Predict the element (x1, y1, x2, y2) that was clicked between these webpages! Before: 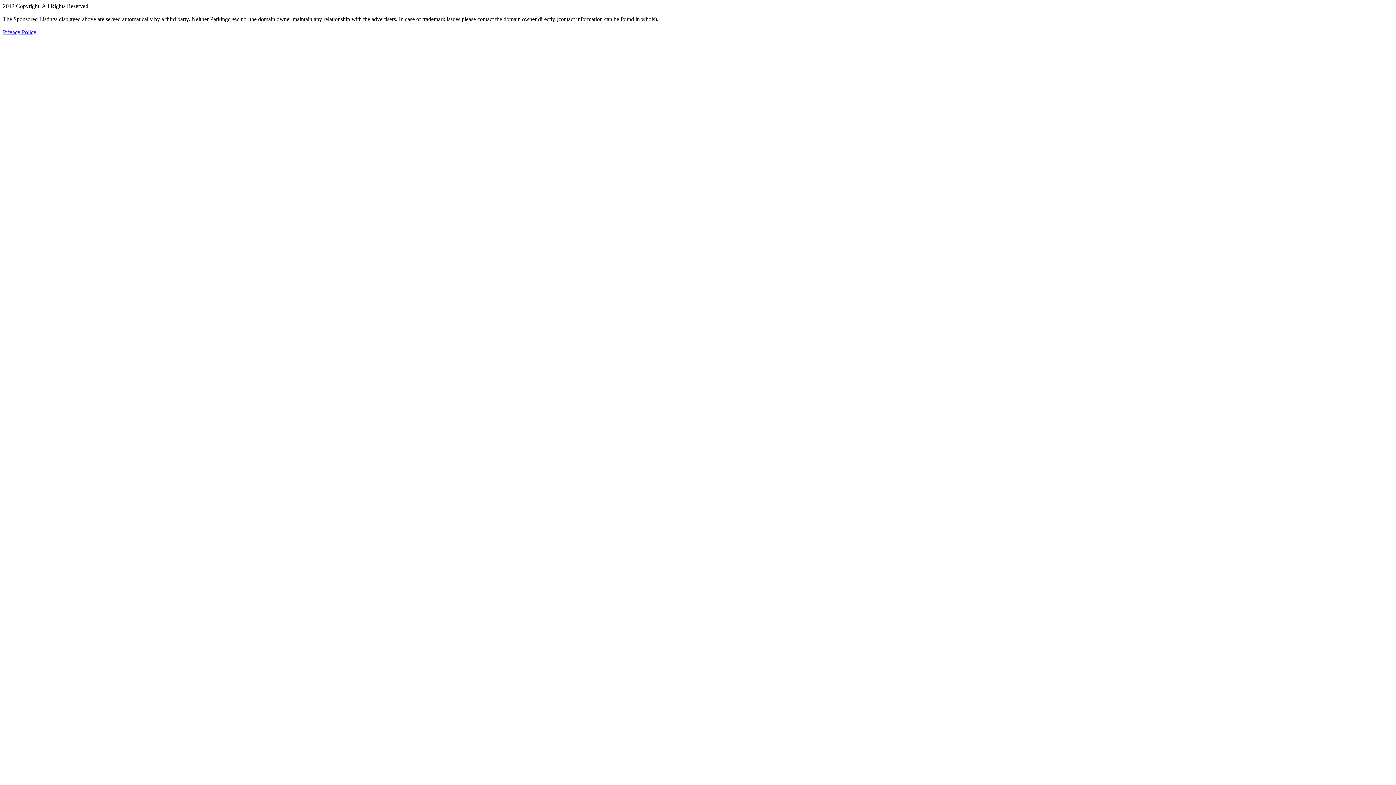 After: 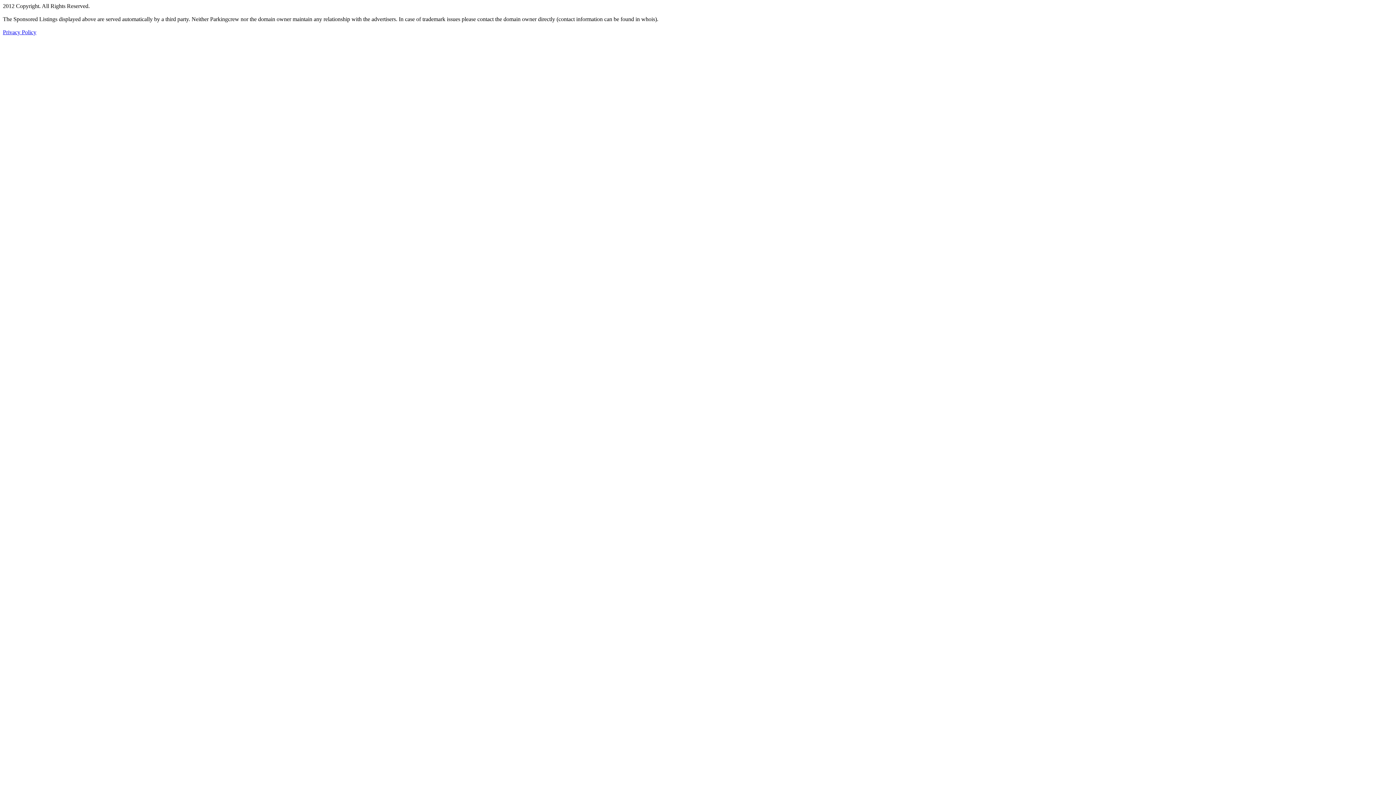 Action: label: Privacy Policy bbox: (2, 29, 36, 35)